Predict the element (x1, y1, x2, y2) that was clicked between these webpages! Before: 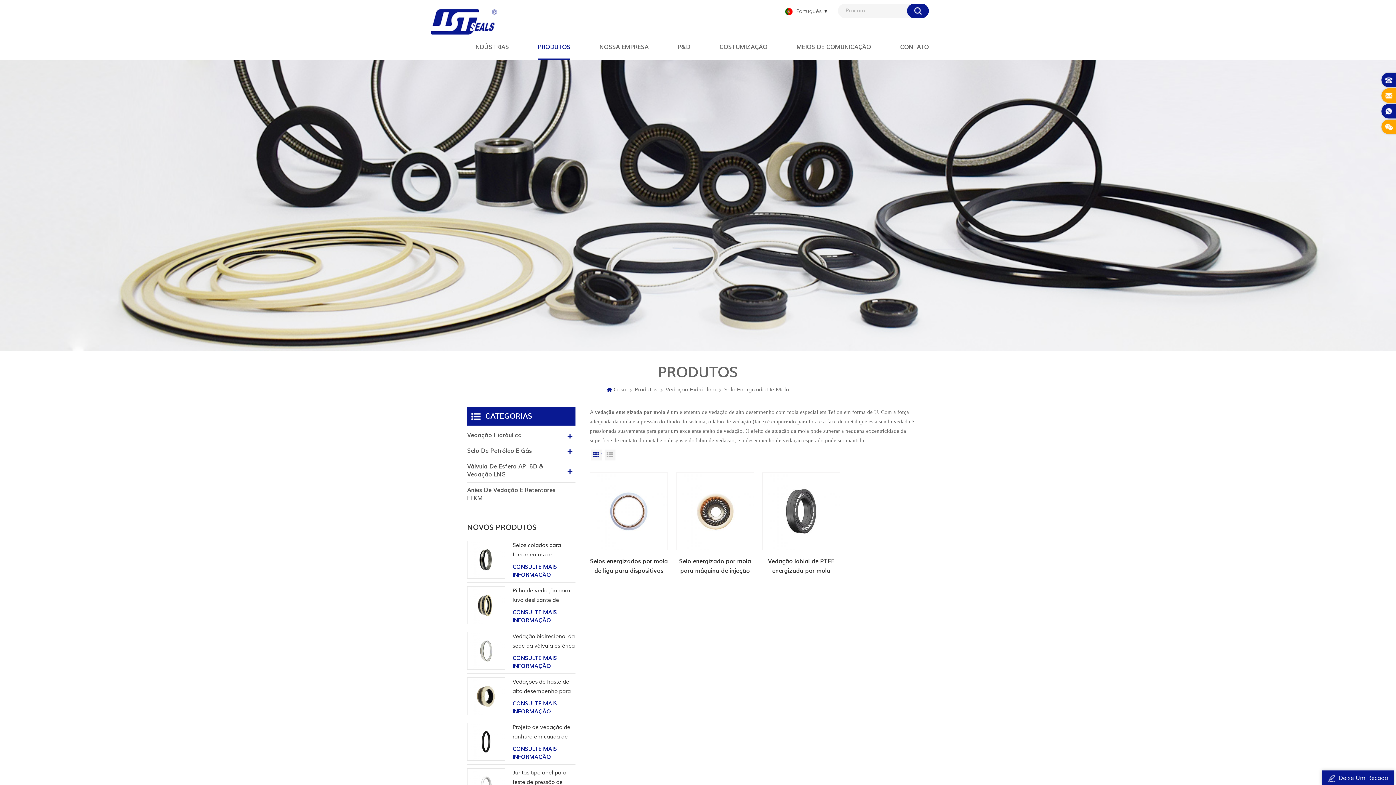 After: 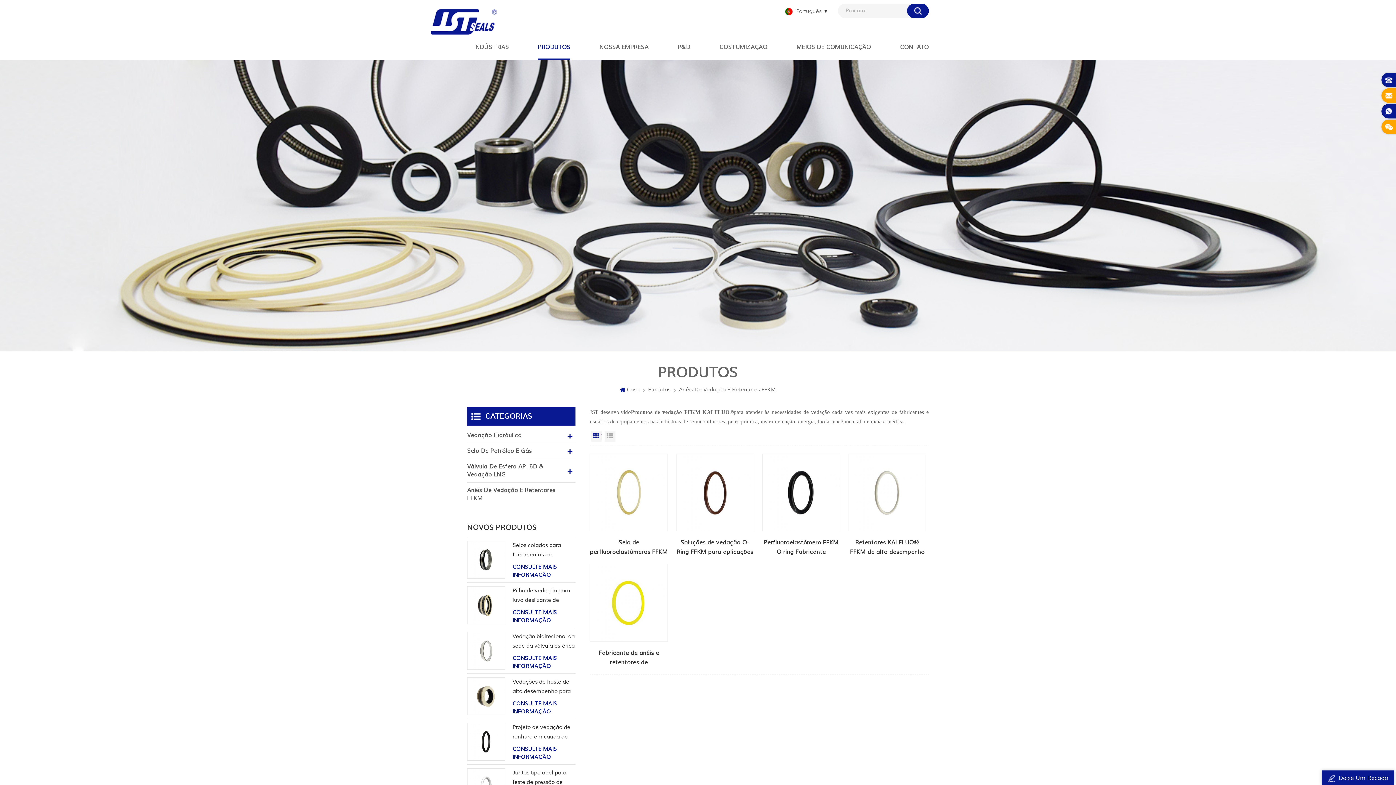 Action: label: Anéis De Vedação E Retentores FFKM bbox: (467, 483, 575, 506)